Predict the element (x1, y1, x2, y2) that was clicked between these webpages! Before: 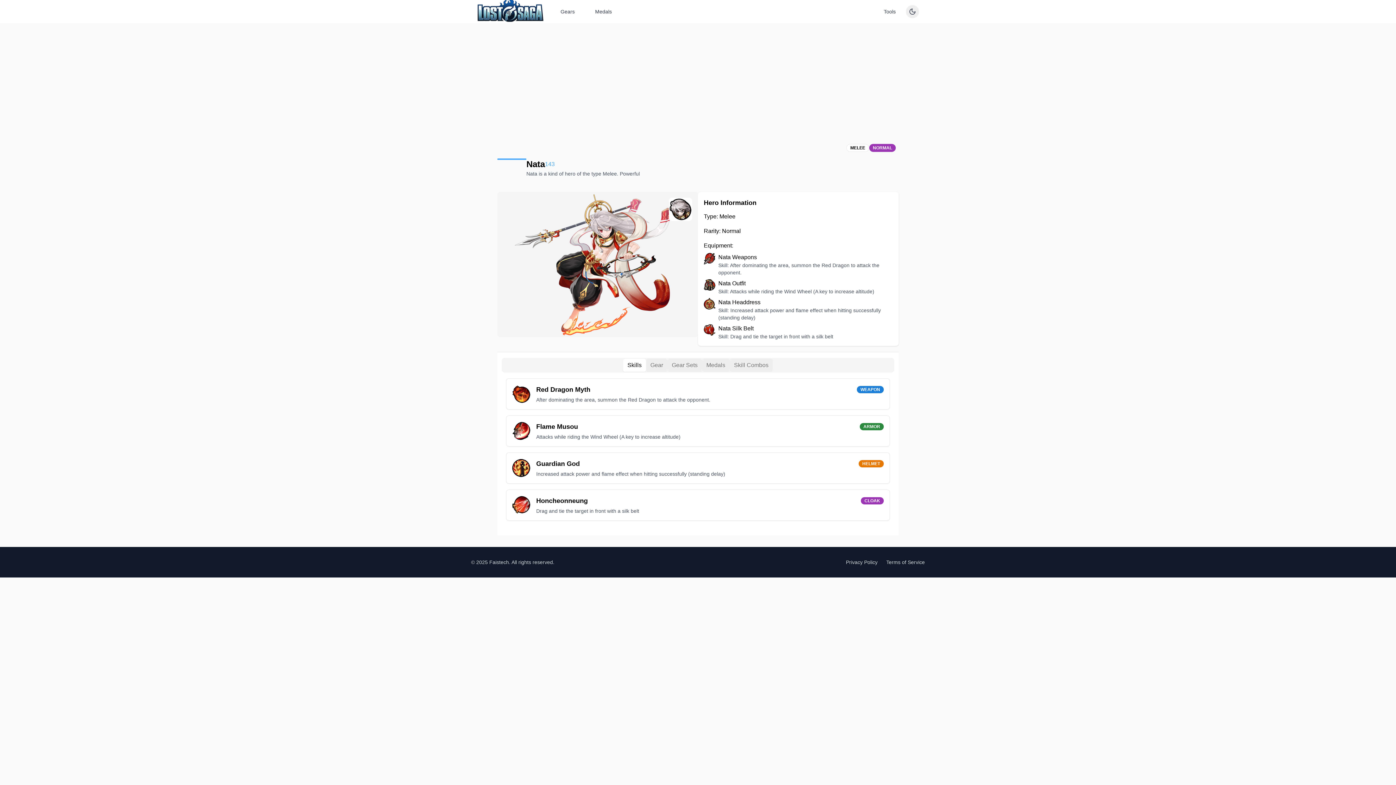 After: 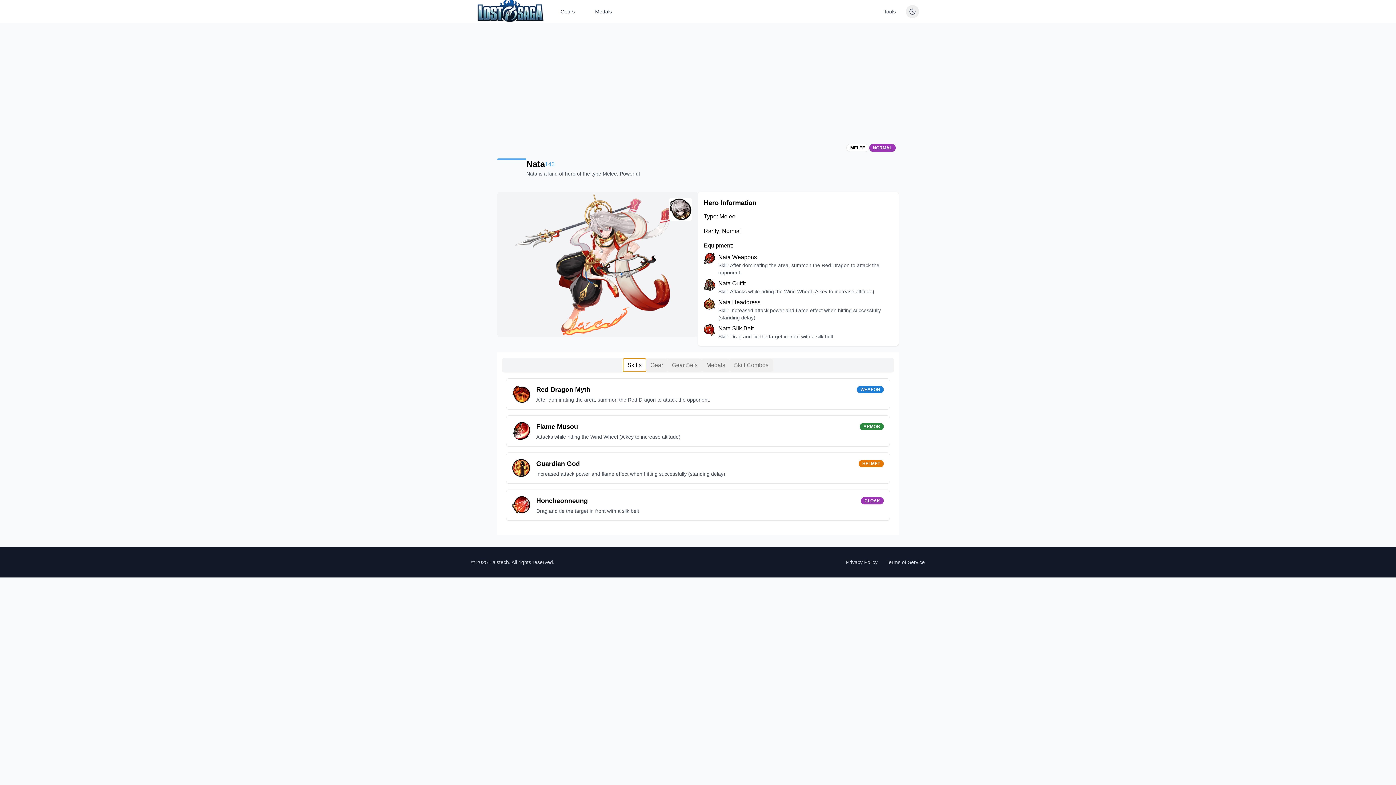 Action: bbox: (623, 358, 646, 372) label: Skills